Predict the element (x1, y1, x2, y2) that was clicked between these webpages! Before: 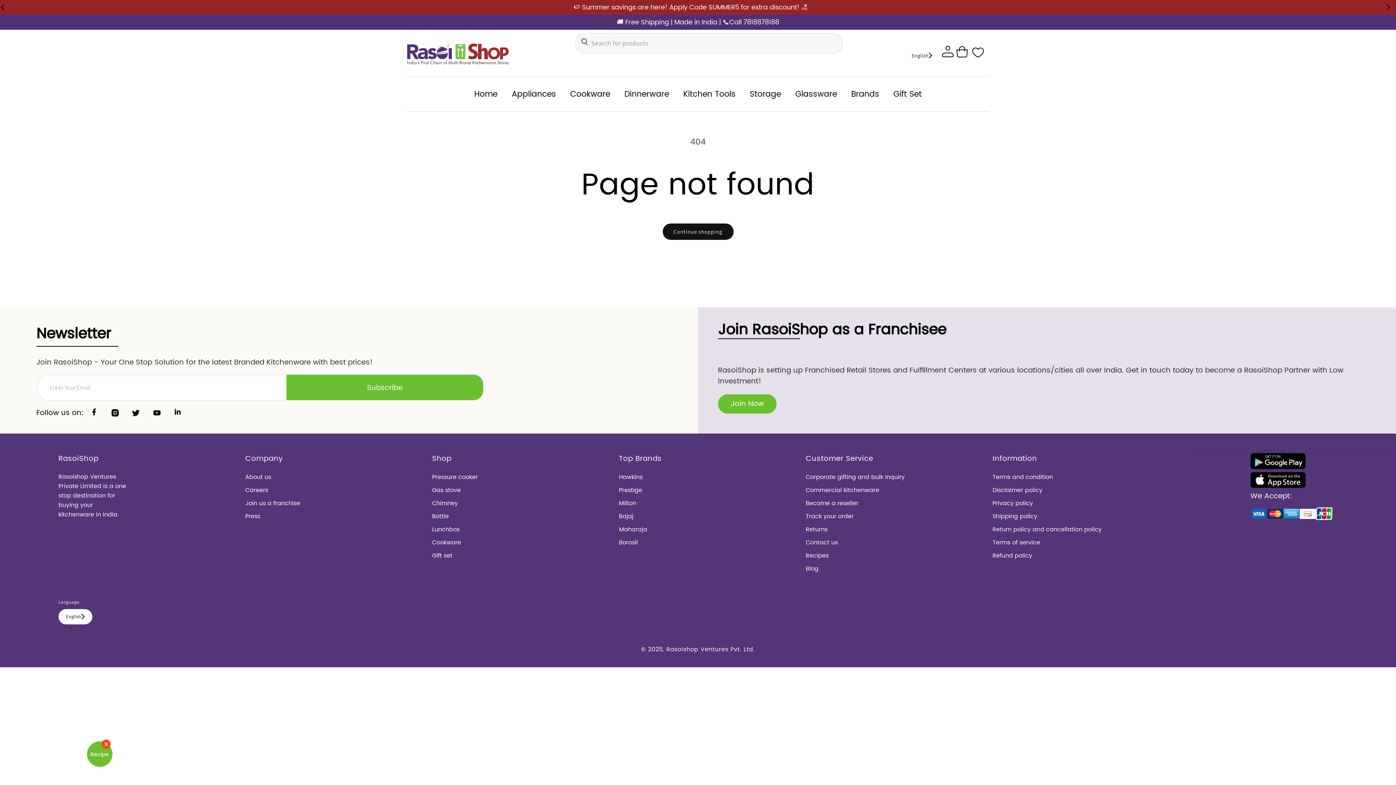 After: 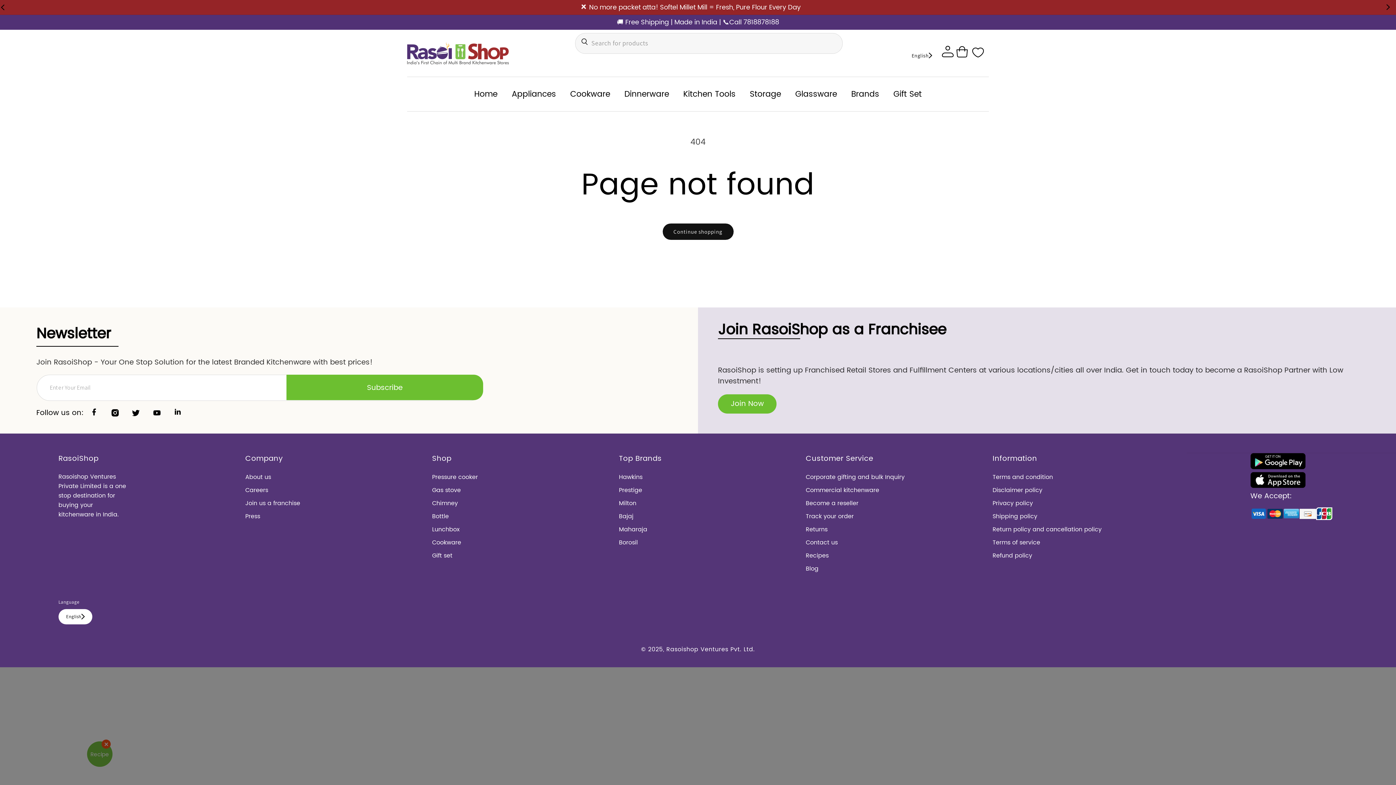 Action: bbox: (1250, 461, 1305, 471)